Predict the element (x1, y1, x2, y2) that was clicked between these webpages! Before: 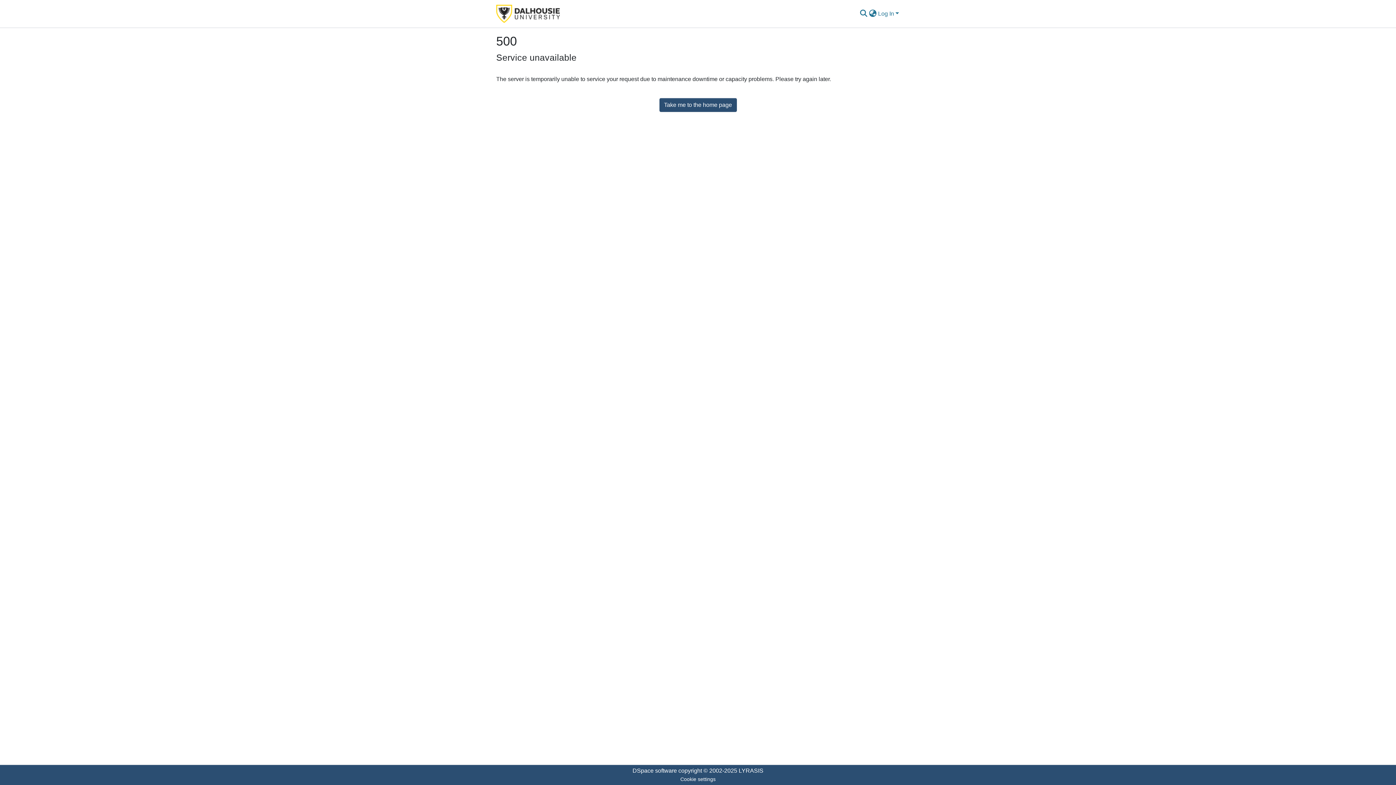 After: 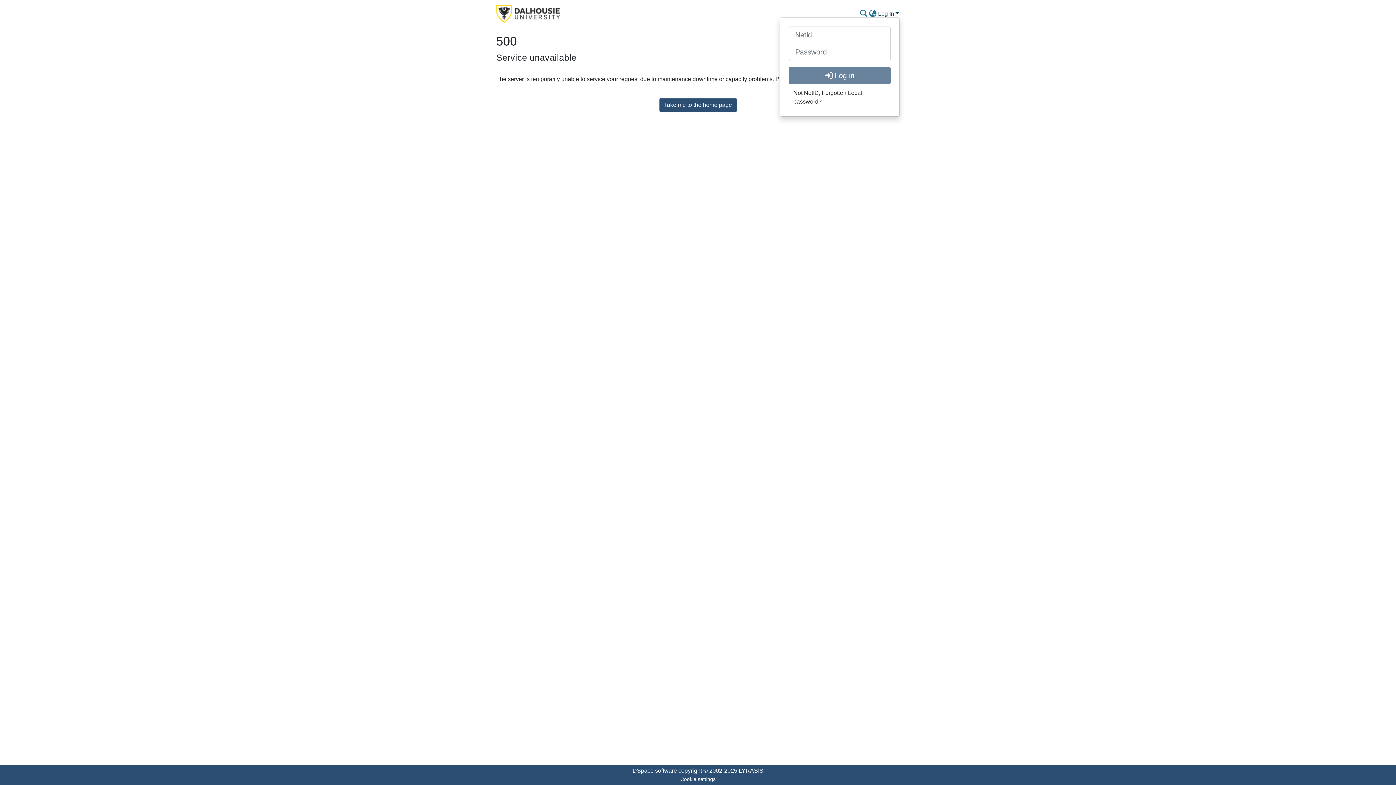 Action: label: Log In bbox: (877, 10, 900, 16)